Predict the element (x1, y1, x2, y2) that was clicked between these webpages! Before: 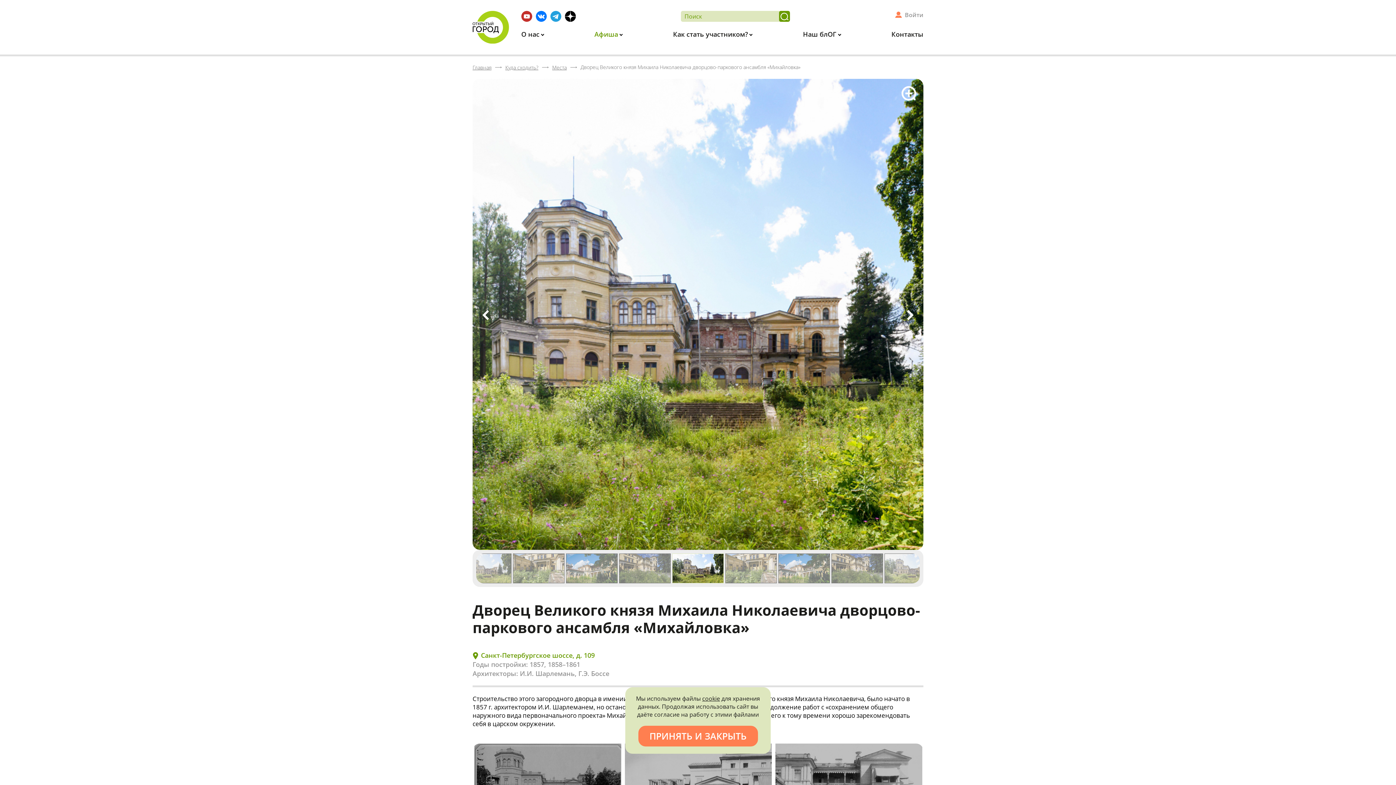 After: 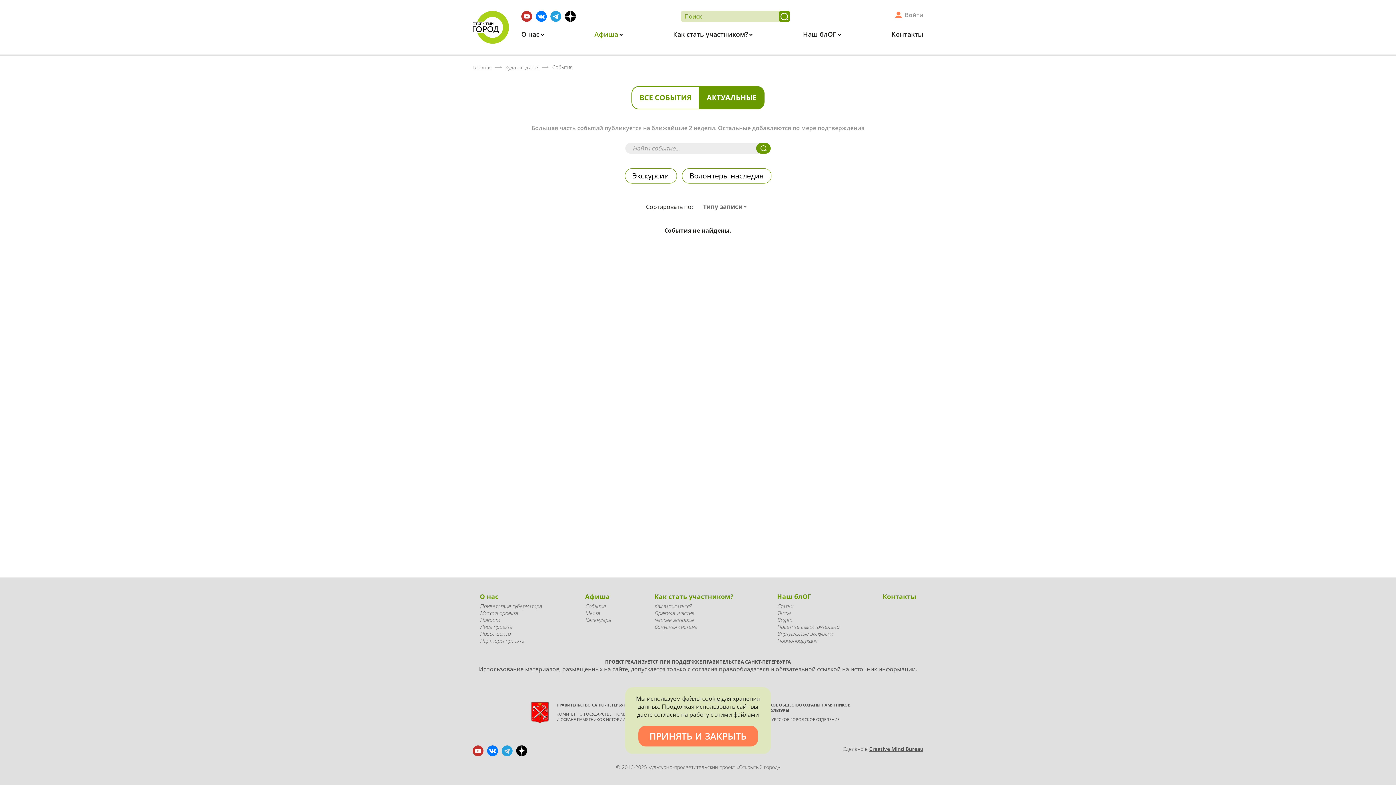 Action: label: Куда сходить? bbox: (505, 63, 538, 70)